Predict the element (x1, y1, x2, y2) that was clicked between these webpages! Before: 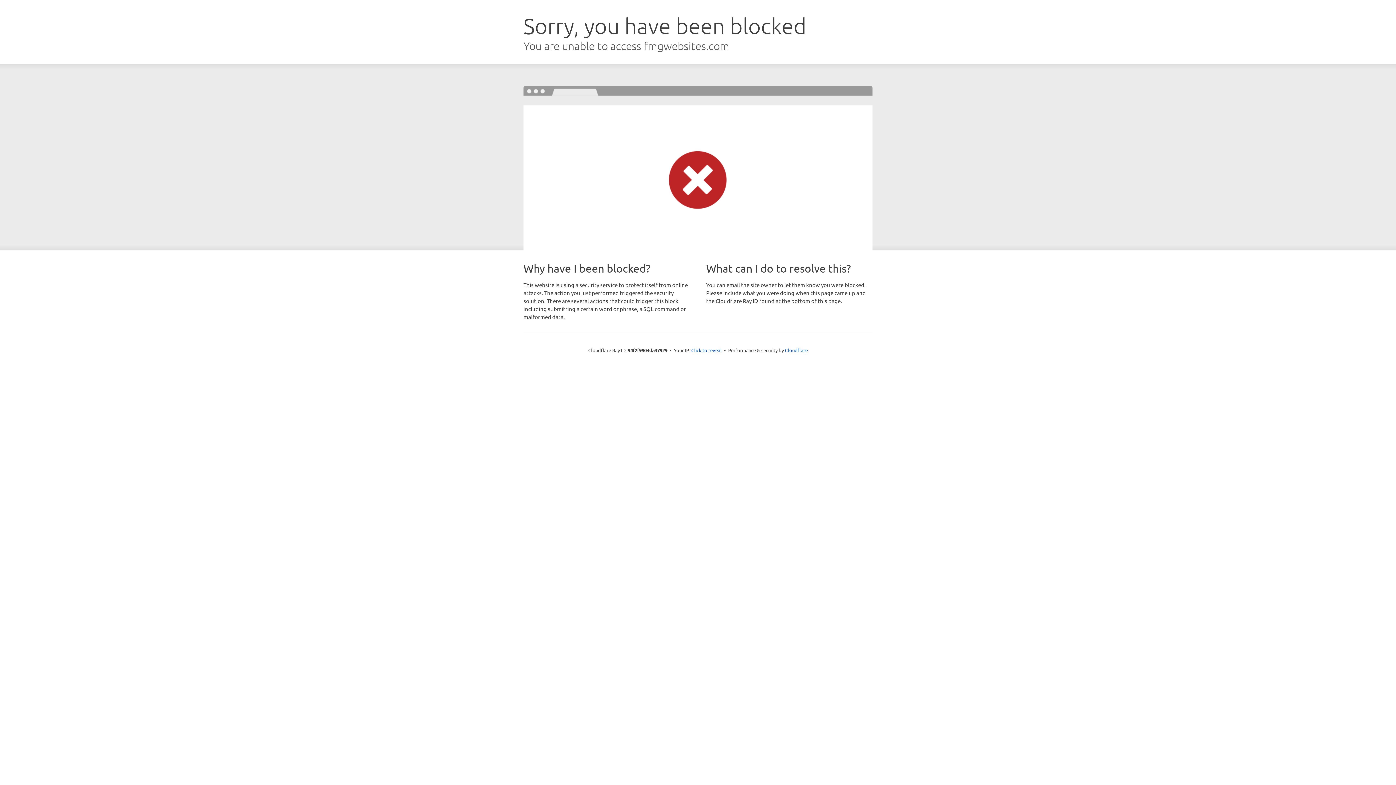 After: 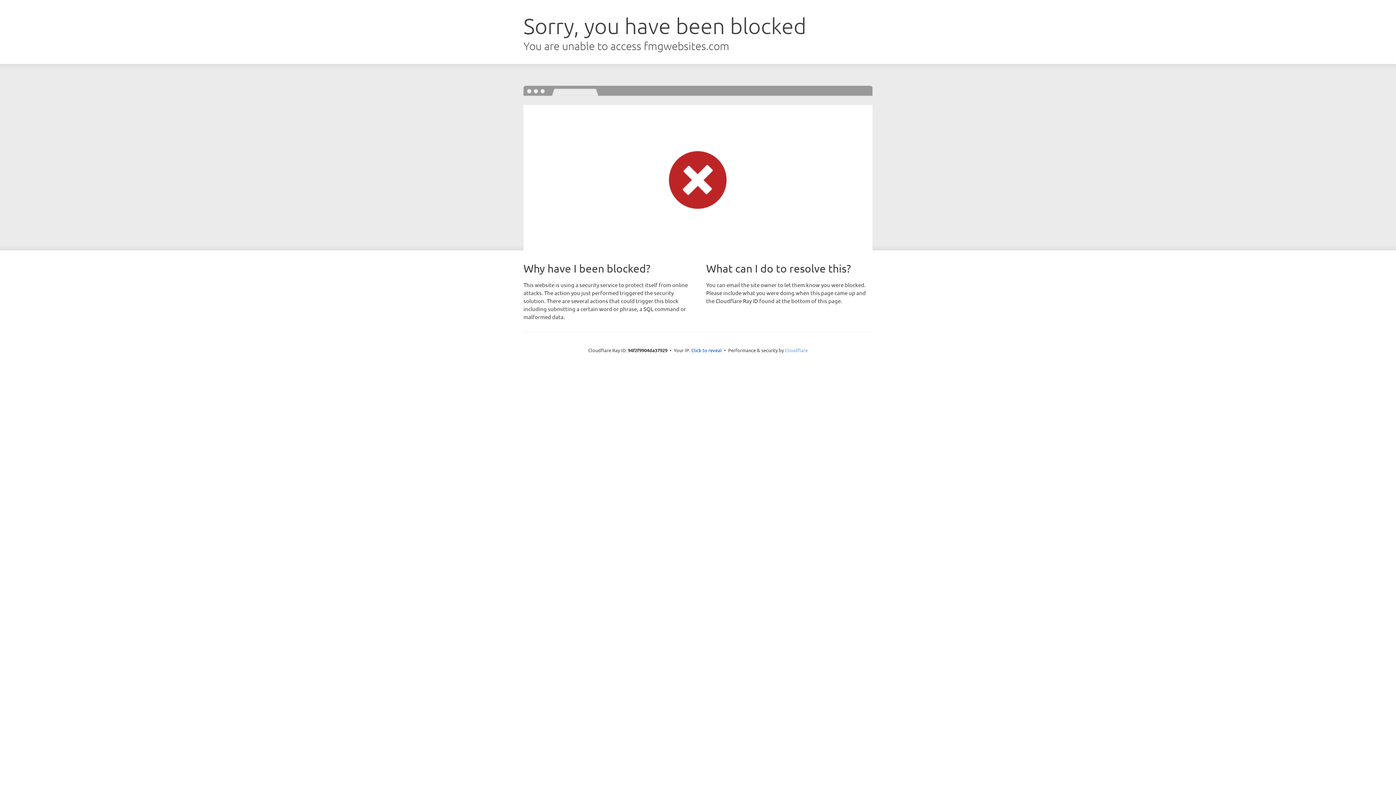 Action: label: Cloudflare bbox: (785, 347, 808, 353)